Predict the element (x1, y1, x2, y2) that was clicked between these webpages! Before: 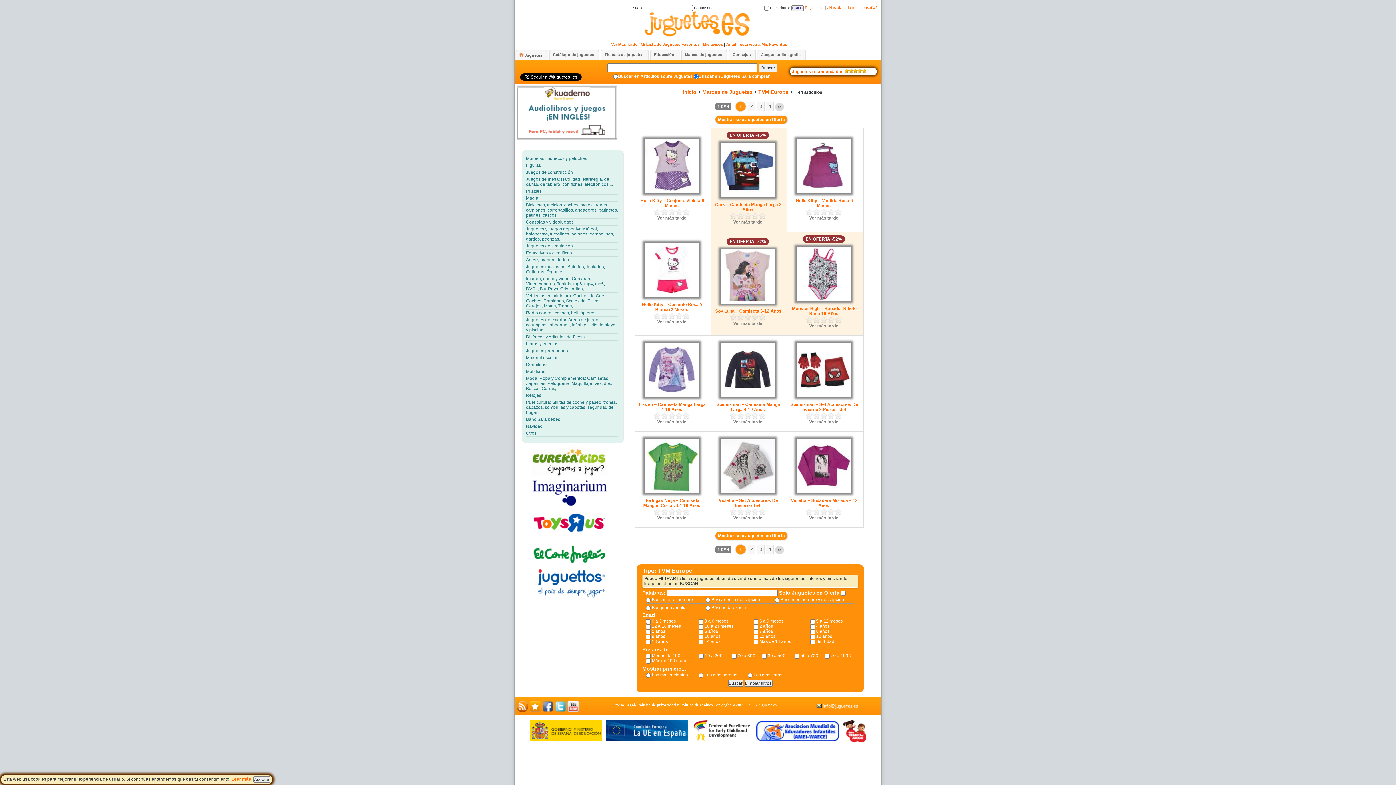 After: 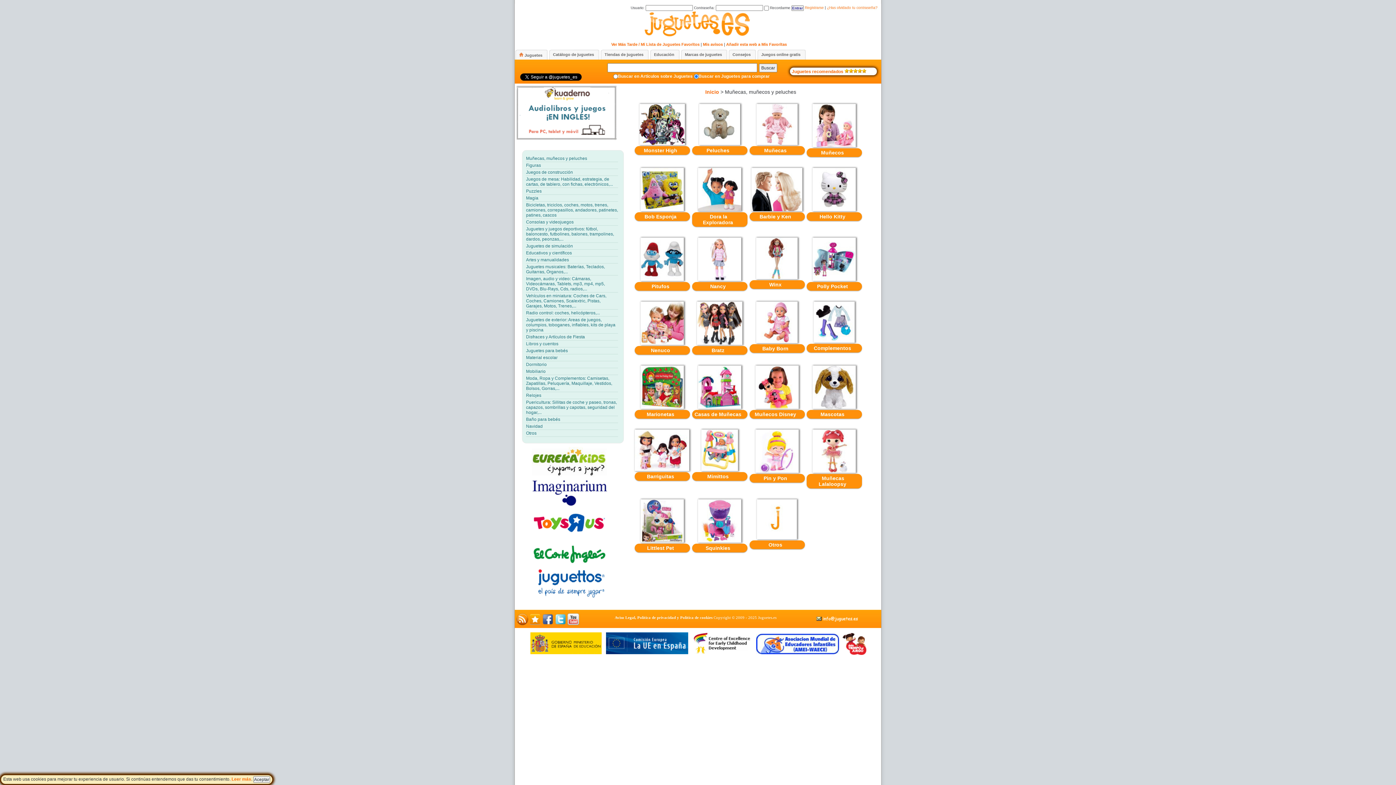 Action: label: Muñecas, muñecos y peluches bbox: (526, 156, 587, 161)